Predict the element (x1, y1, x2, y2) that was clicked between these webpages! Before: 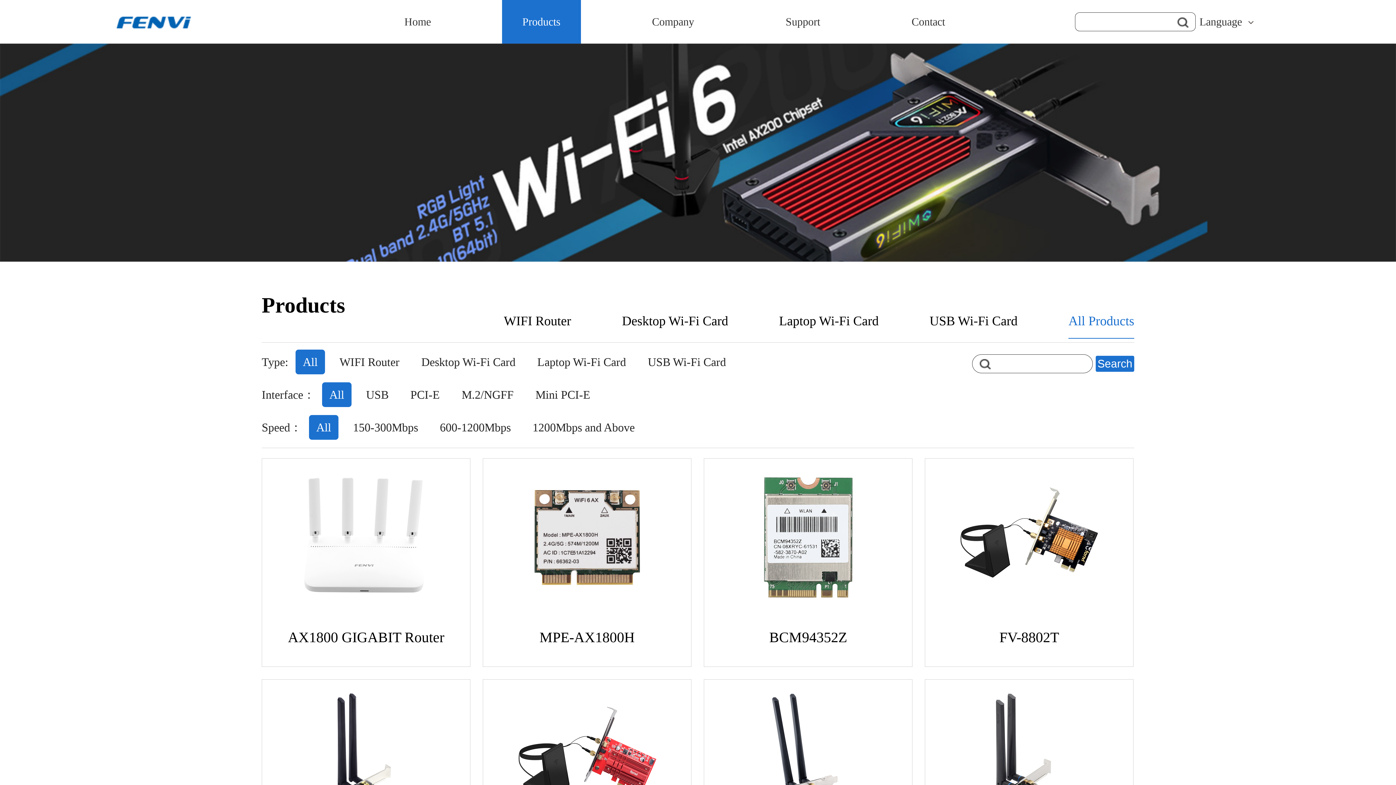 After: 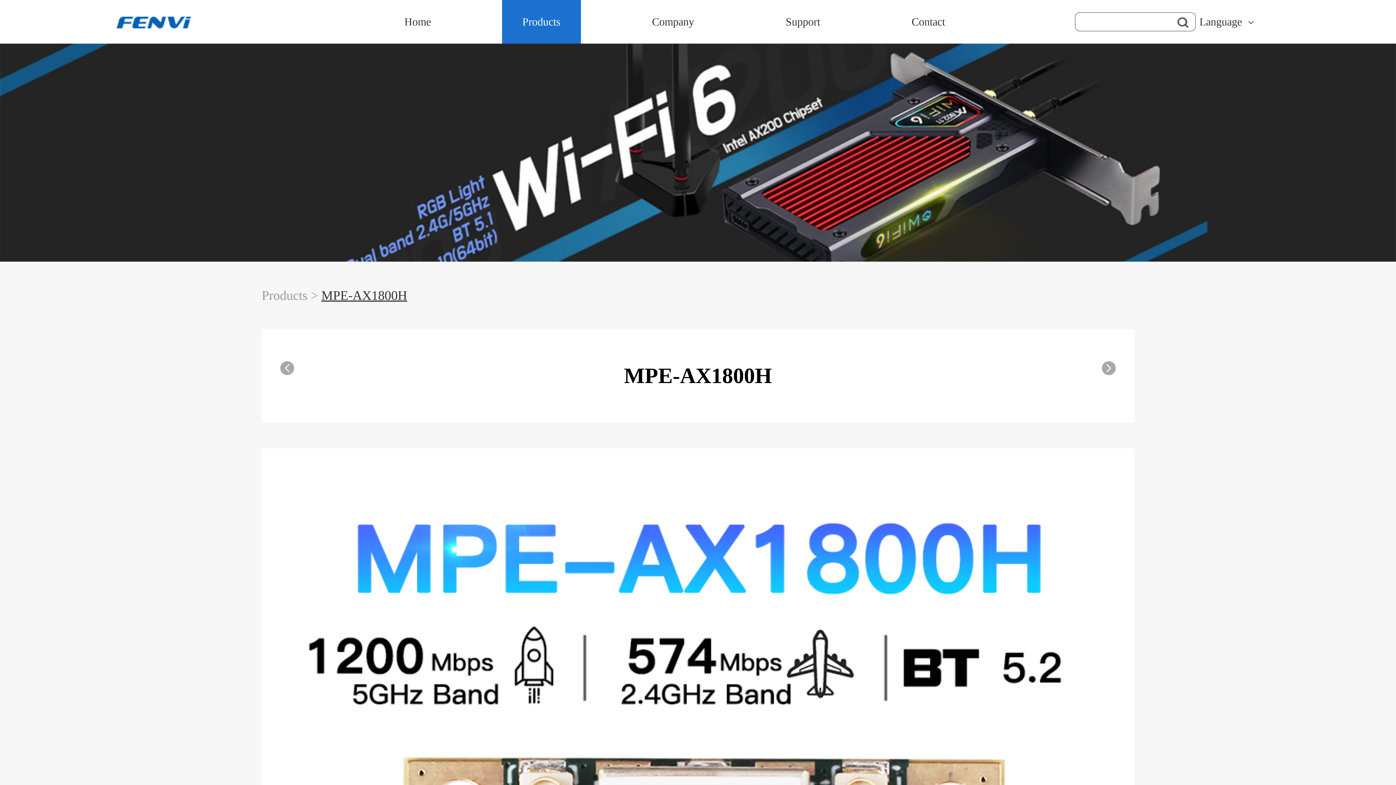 Action: label: MPE-AX1800H bbox: (483, 528, 691, 646)